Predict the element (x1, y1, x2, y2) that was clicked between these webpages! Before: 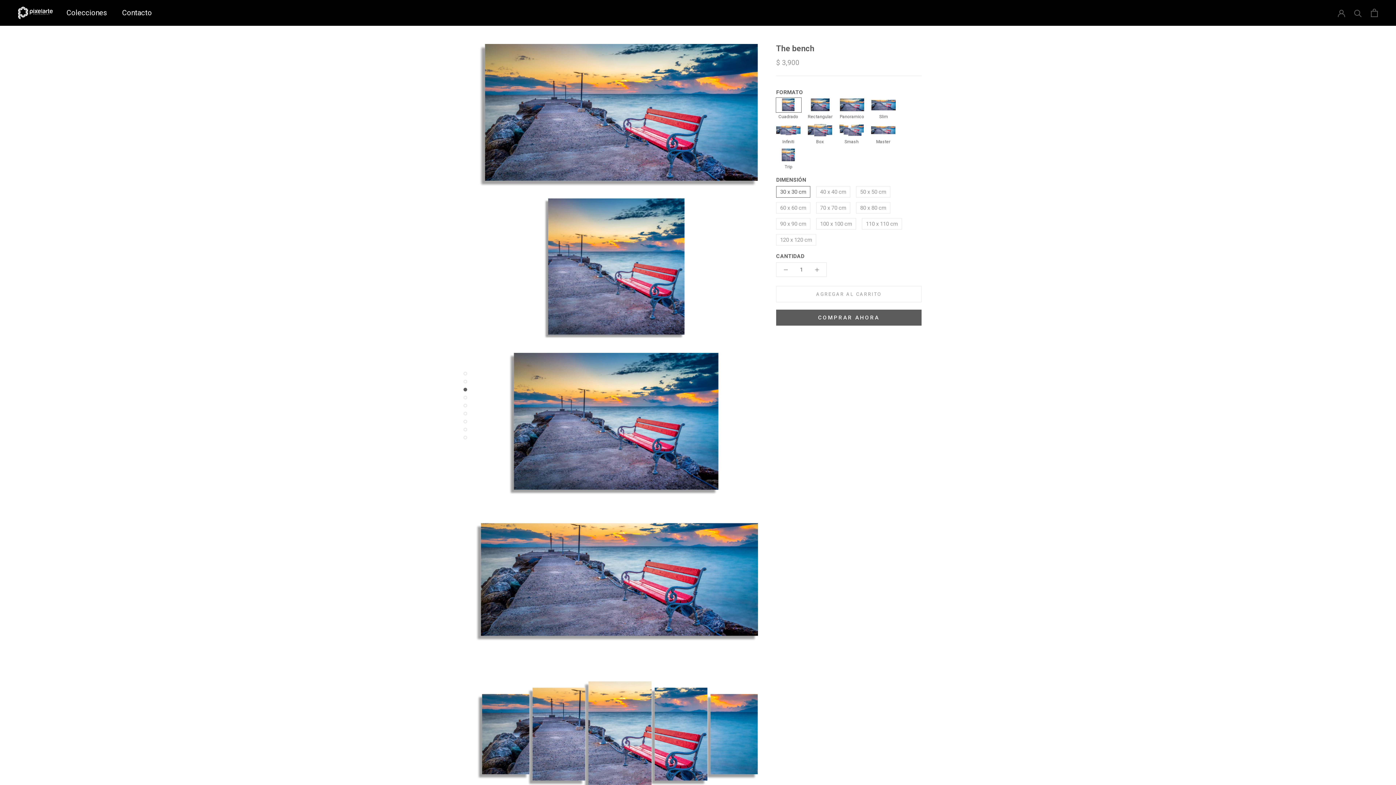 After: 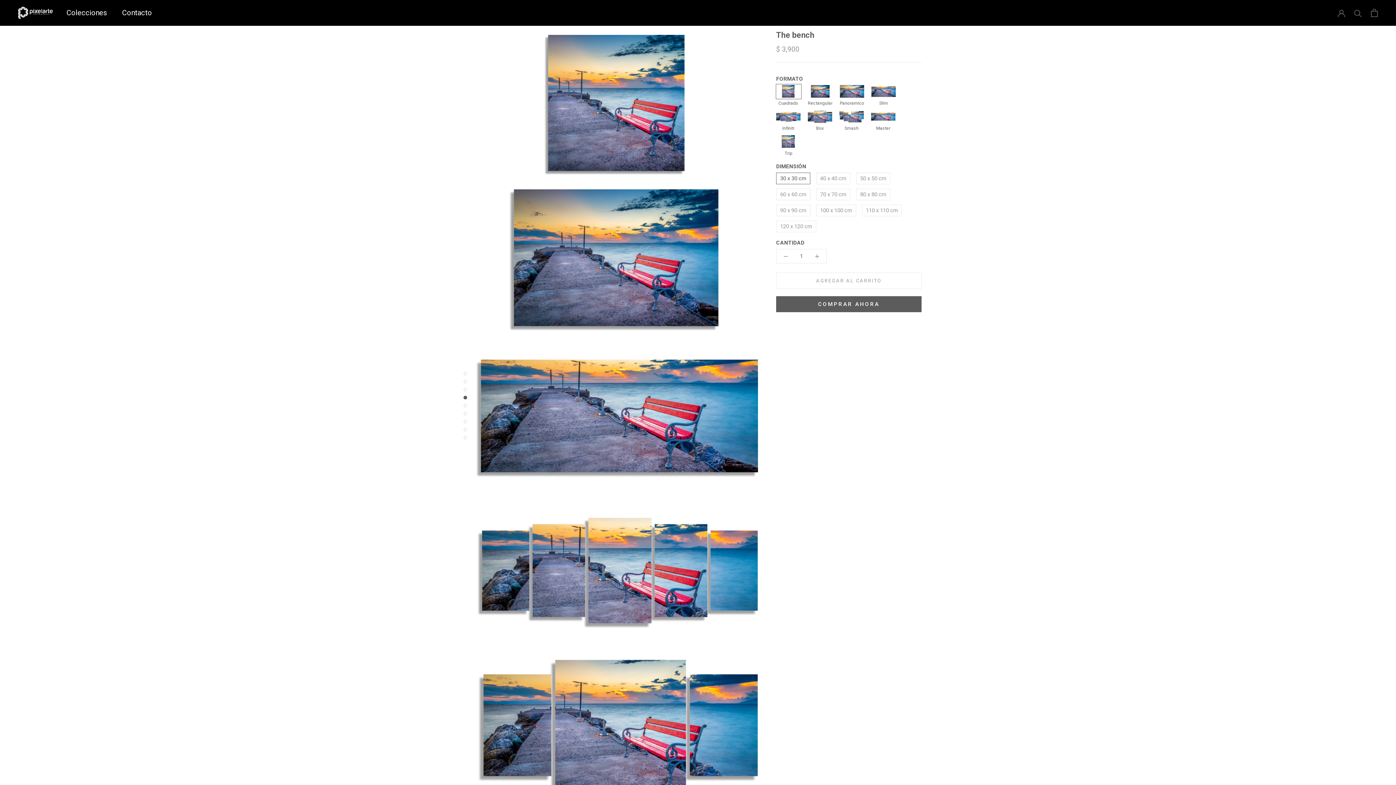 Action: bbox: (463, 379, 467, 383)